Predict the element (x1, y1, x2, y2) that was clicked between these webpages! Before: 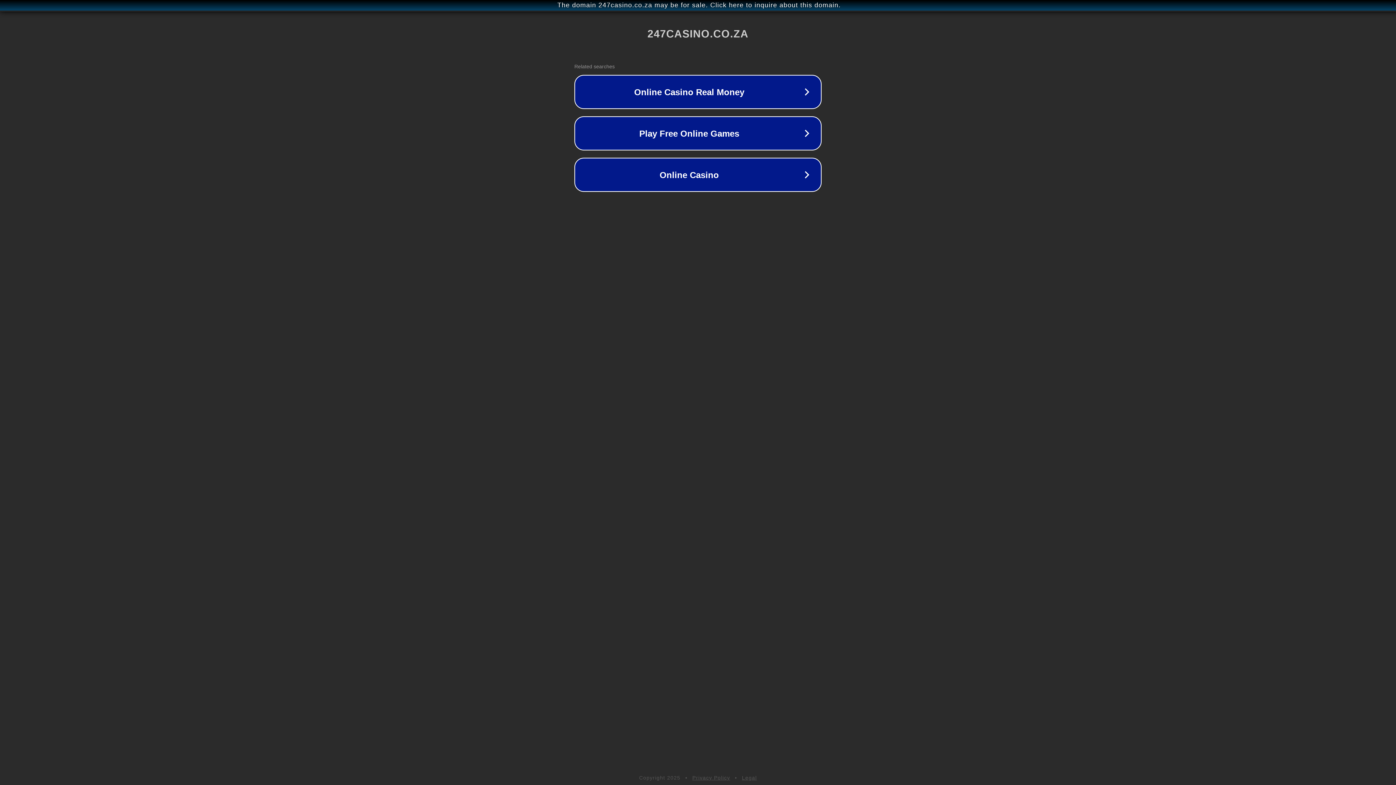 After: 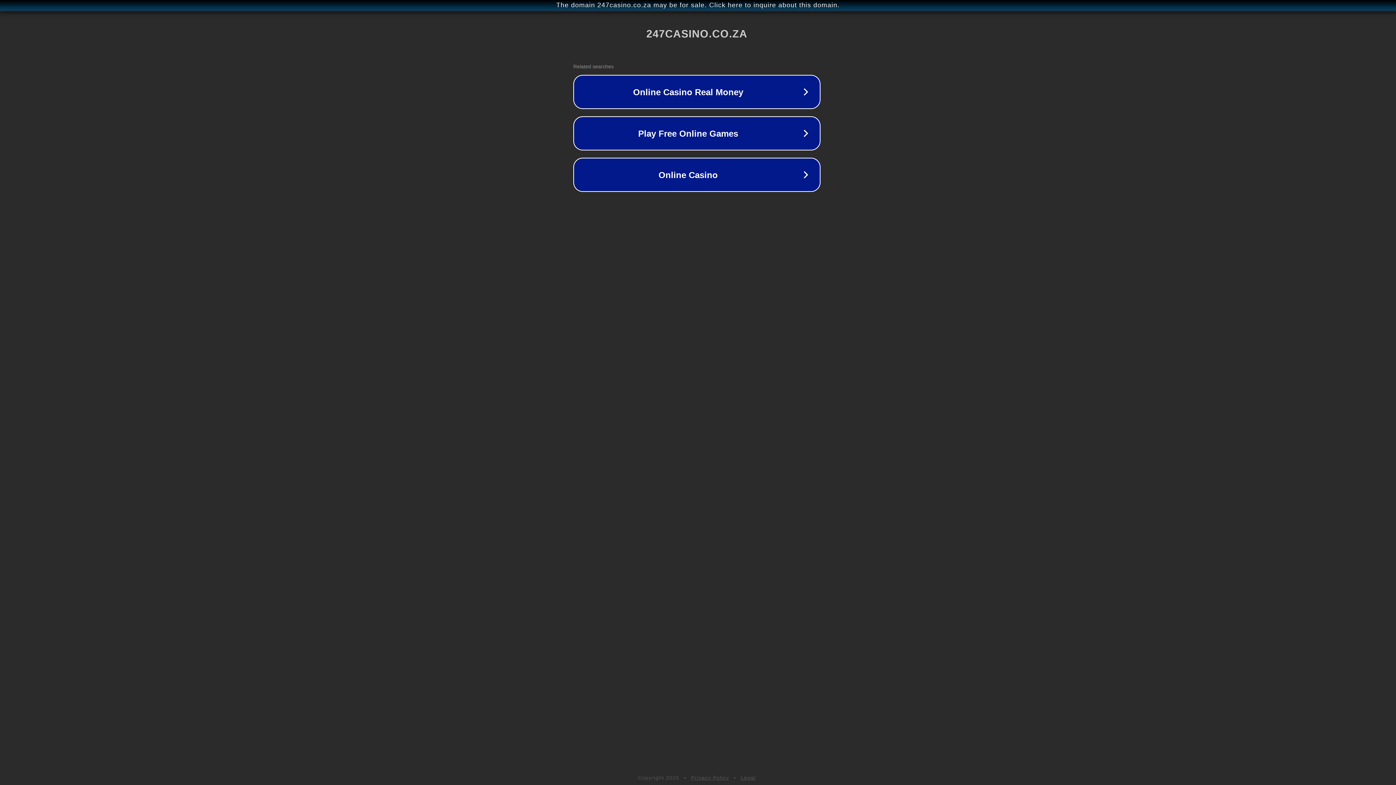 Action: bbox: (1, 1, 1397, 9) label: The domain 247casino.co.za may be for sale. Click here to inquire about this domain.